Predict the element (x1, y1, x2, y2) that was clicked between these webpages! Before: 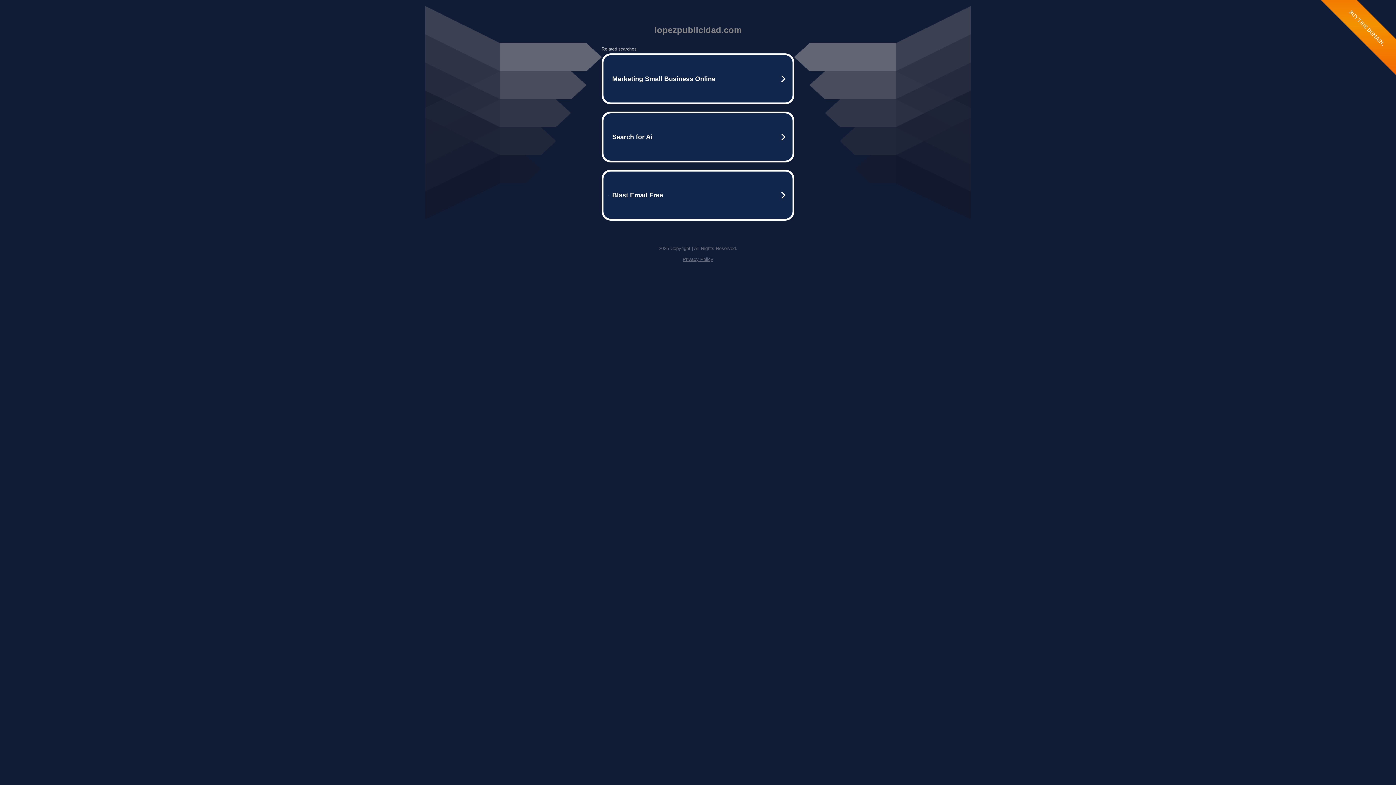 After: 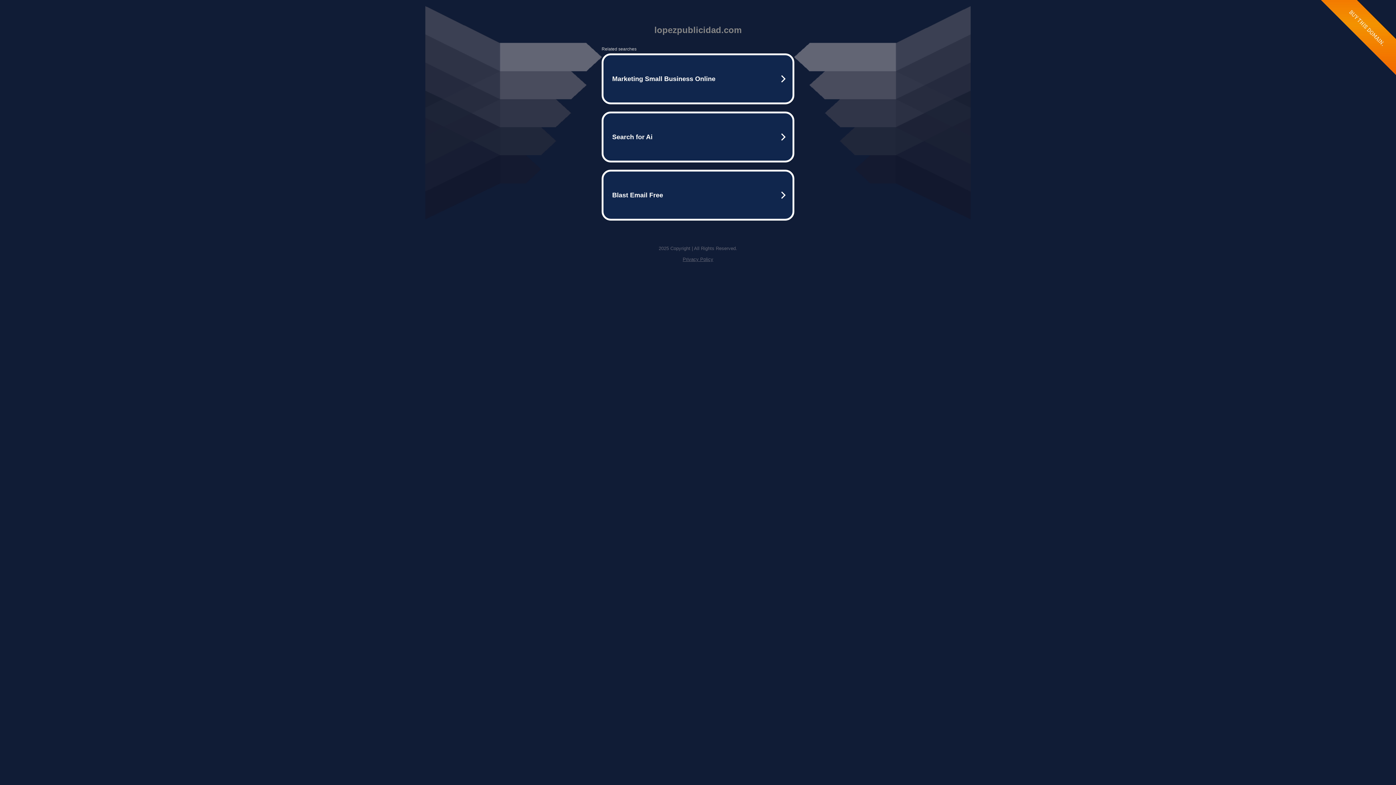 Action: bbox: (682, 246, 713, 252) label: Privacy Policy